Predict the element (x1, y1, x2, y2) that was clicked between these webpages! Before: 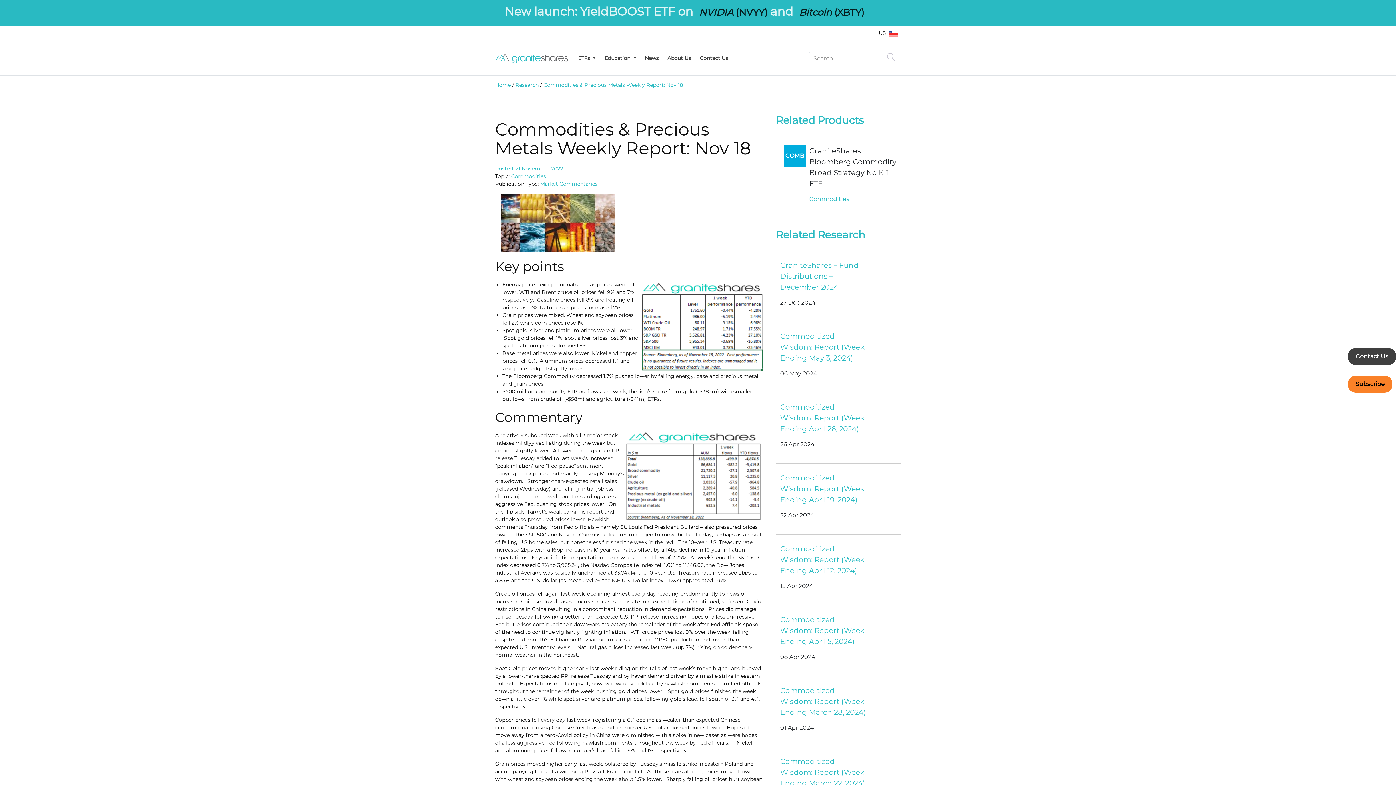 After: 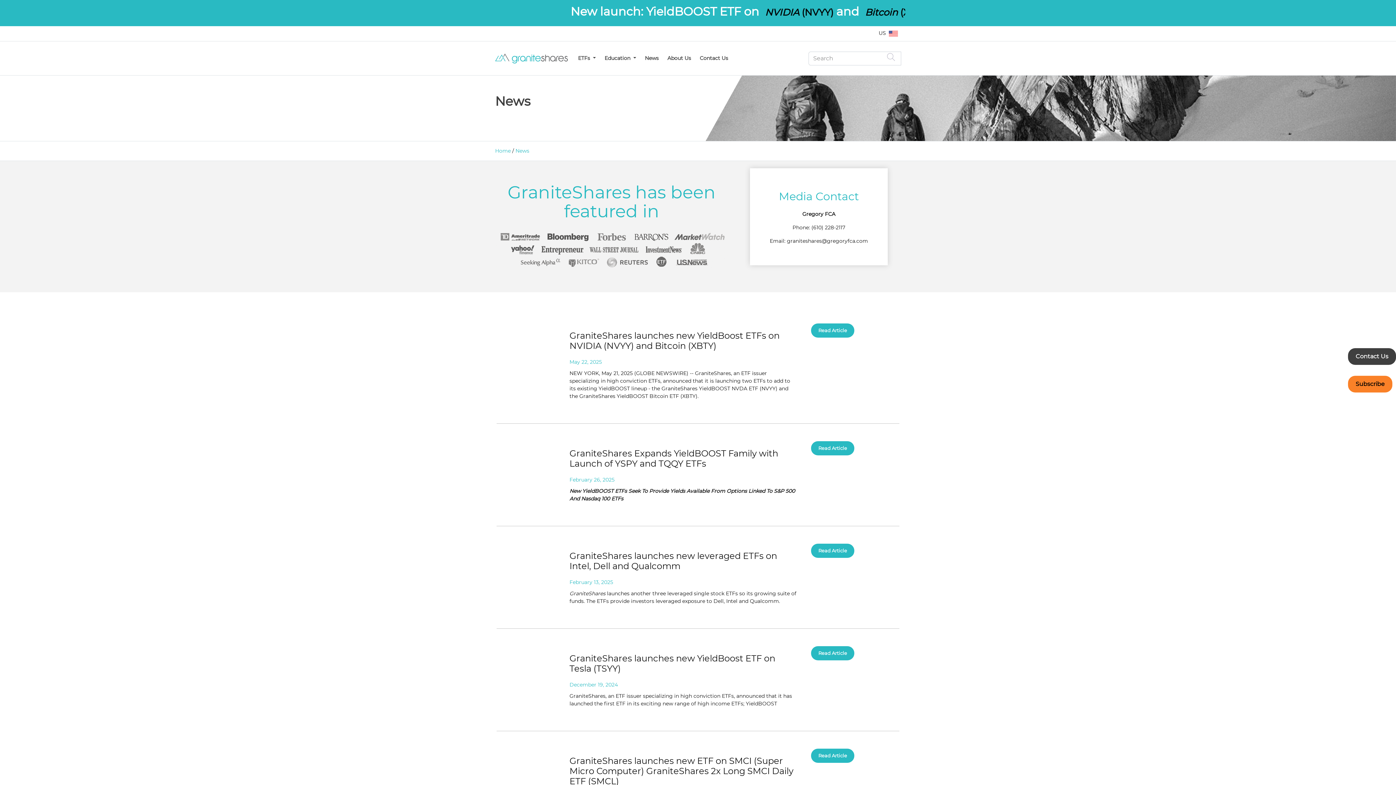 Action: bbox: (642, 51, 661, 65) label: News